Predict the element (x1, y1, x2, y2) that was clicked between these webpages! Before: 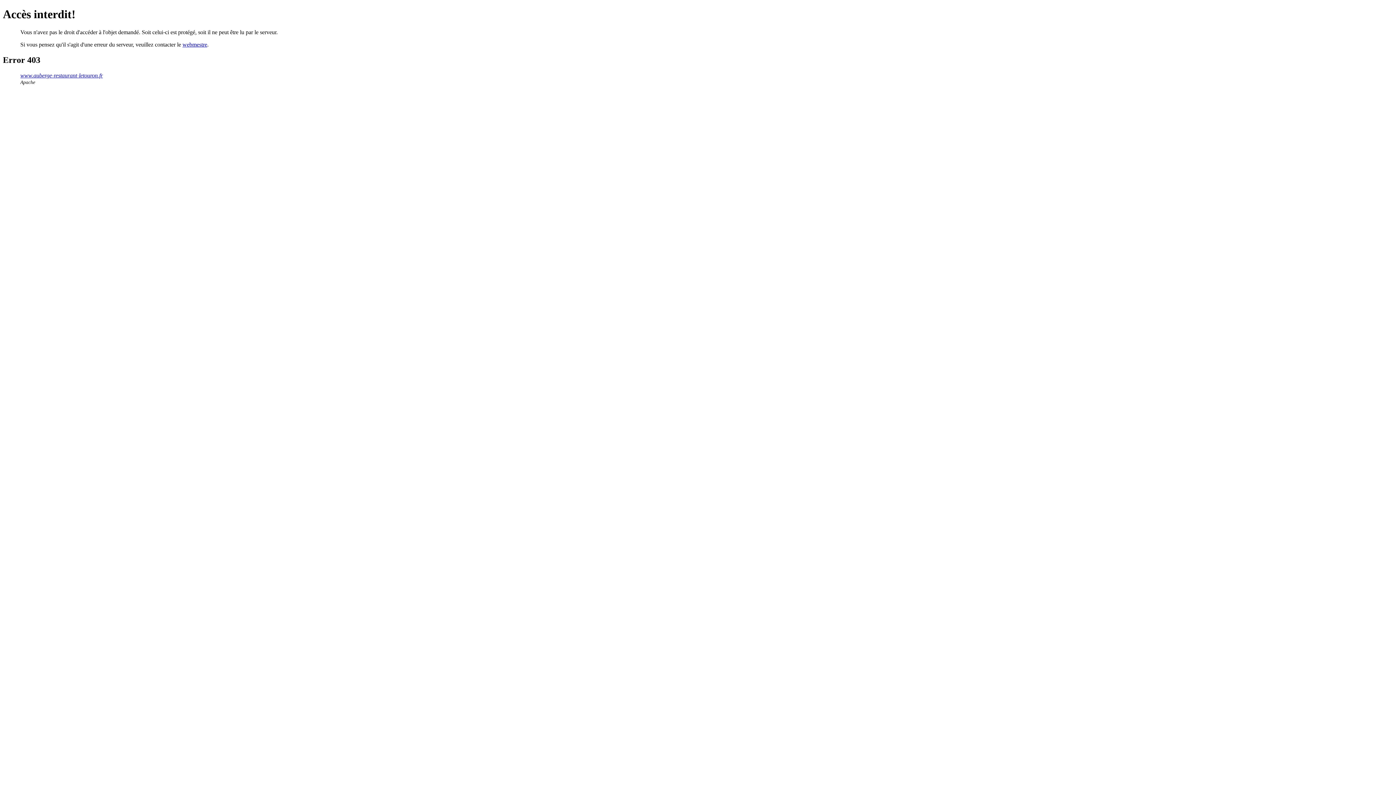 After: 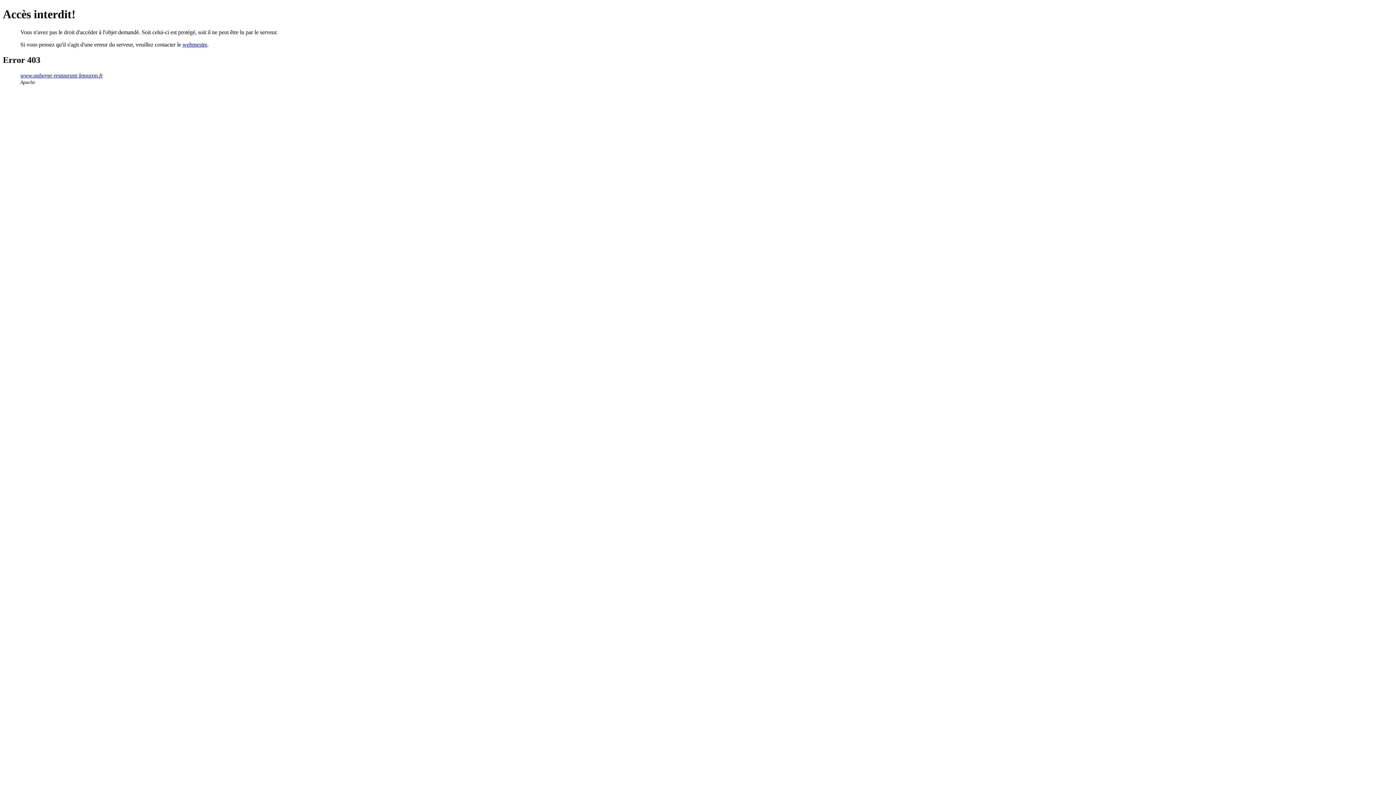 Action: label: webmestre bbox: (182, 41, 207, 47)